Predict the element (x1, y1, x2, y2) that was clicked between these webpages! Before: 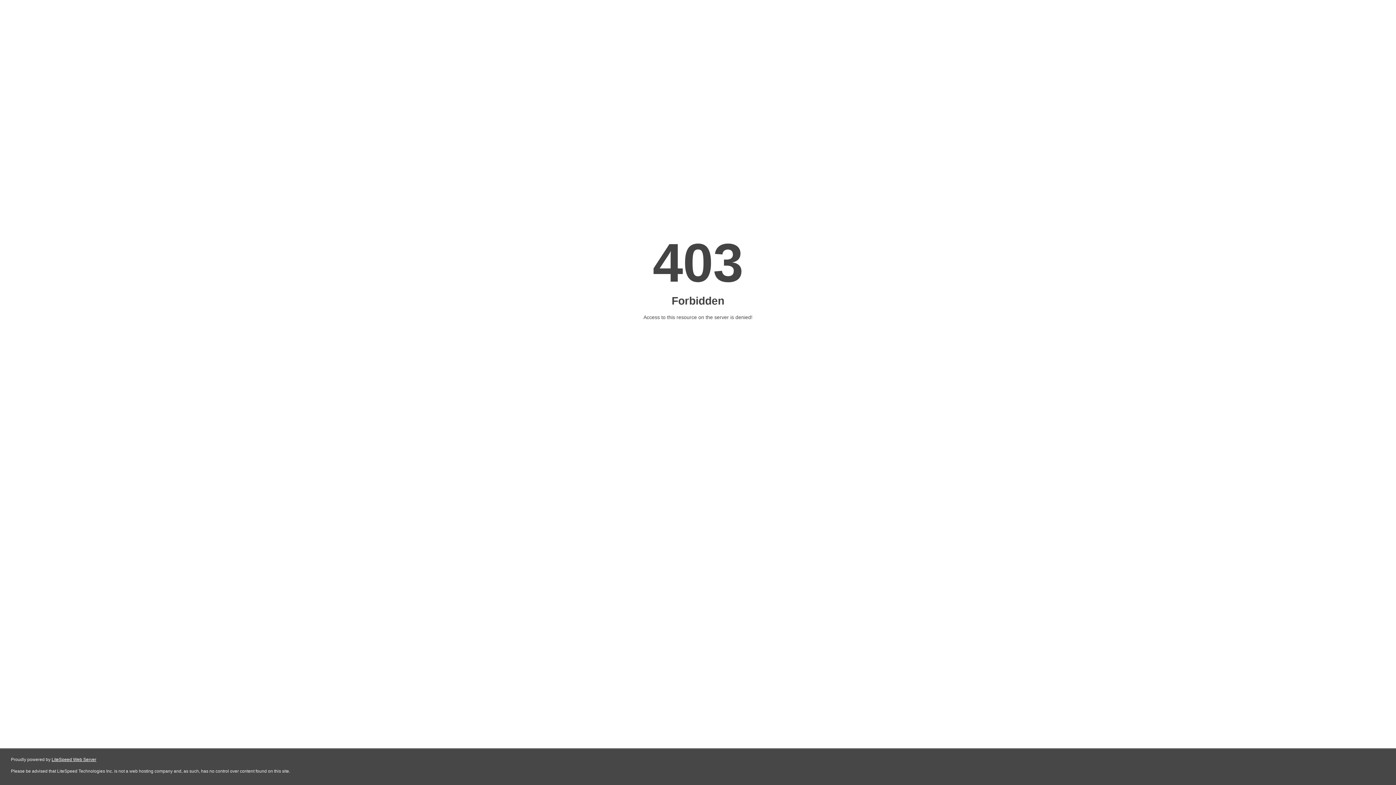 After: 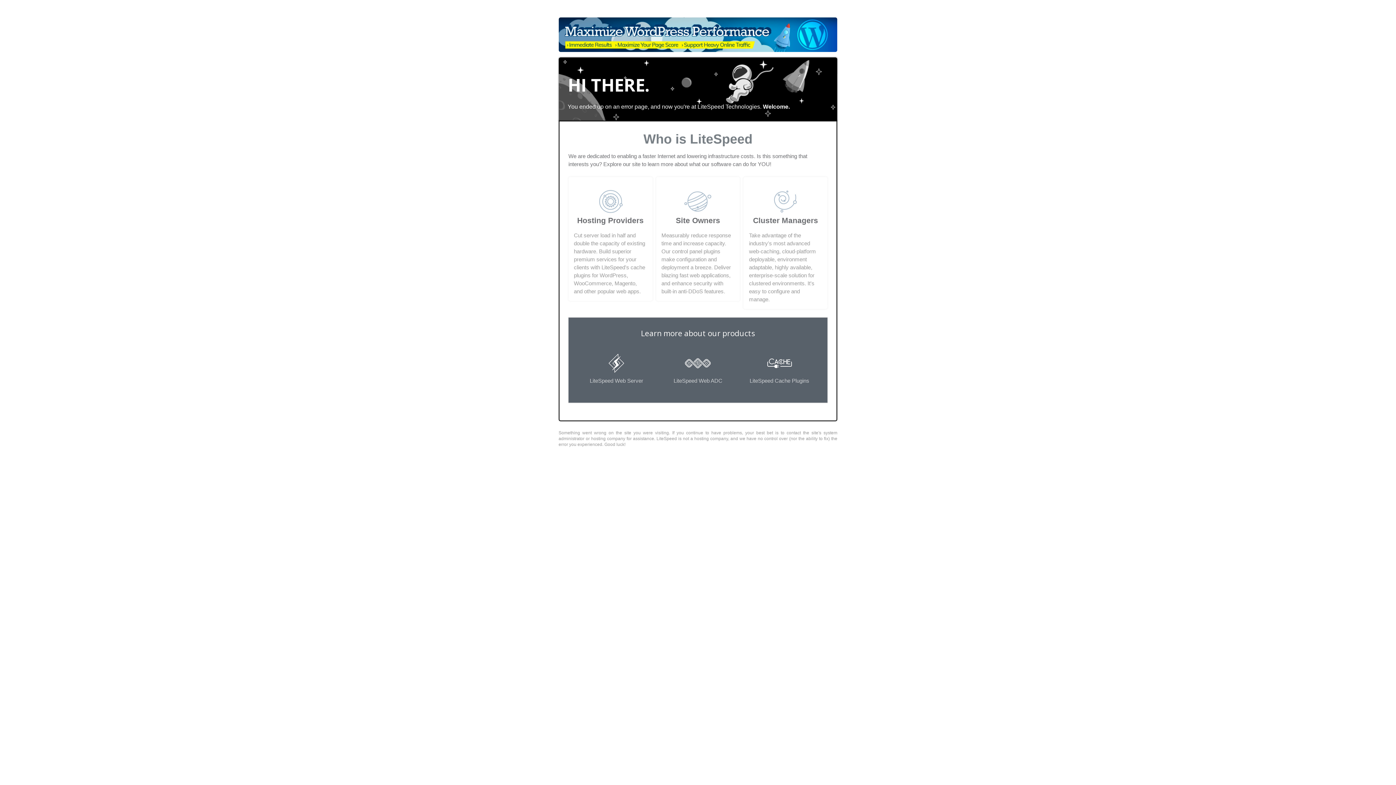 Action: bbox: (51, 757, 96, 762) label: LiteSpeed Web Server